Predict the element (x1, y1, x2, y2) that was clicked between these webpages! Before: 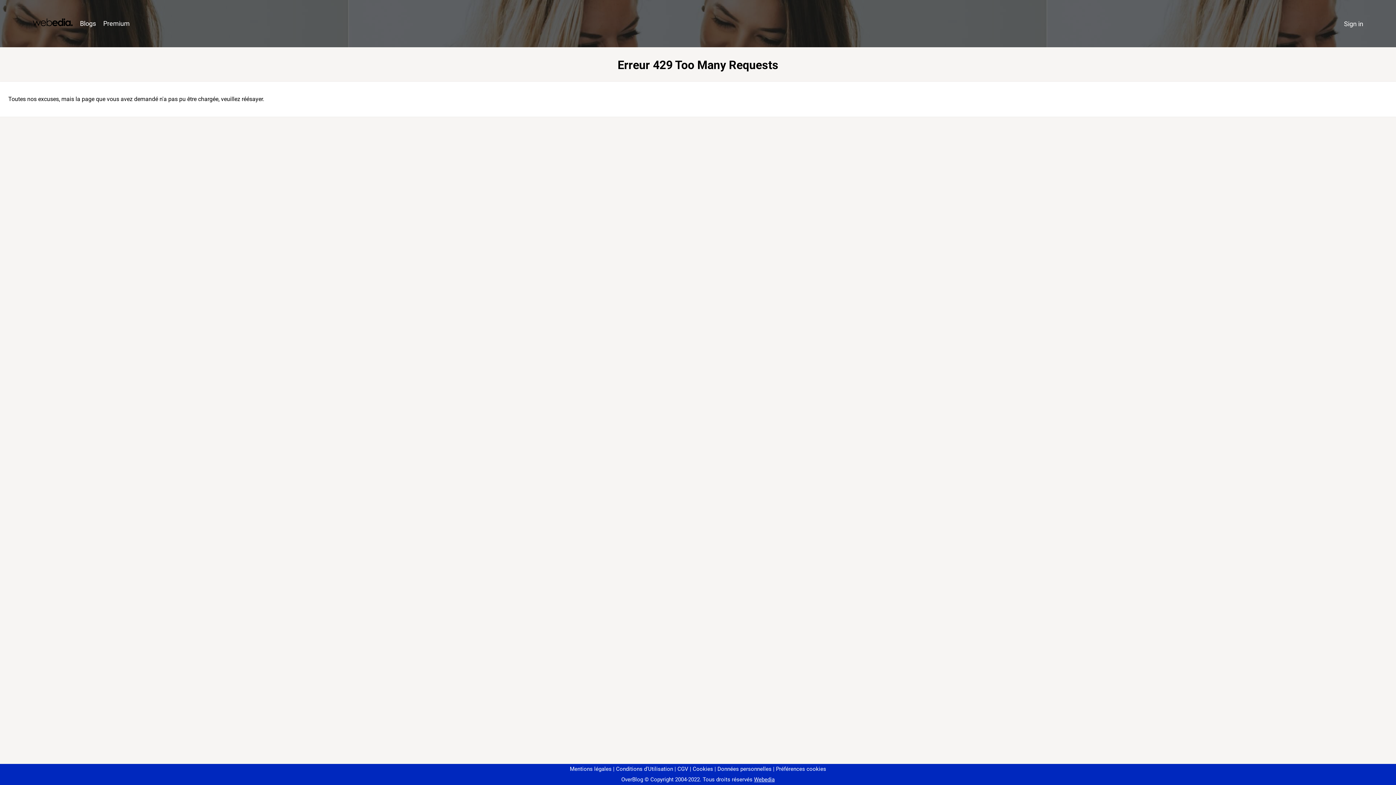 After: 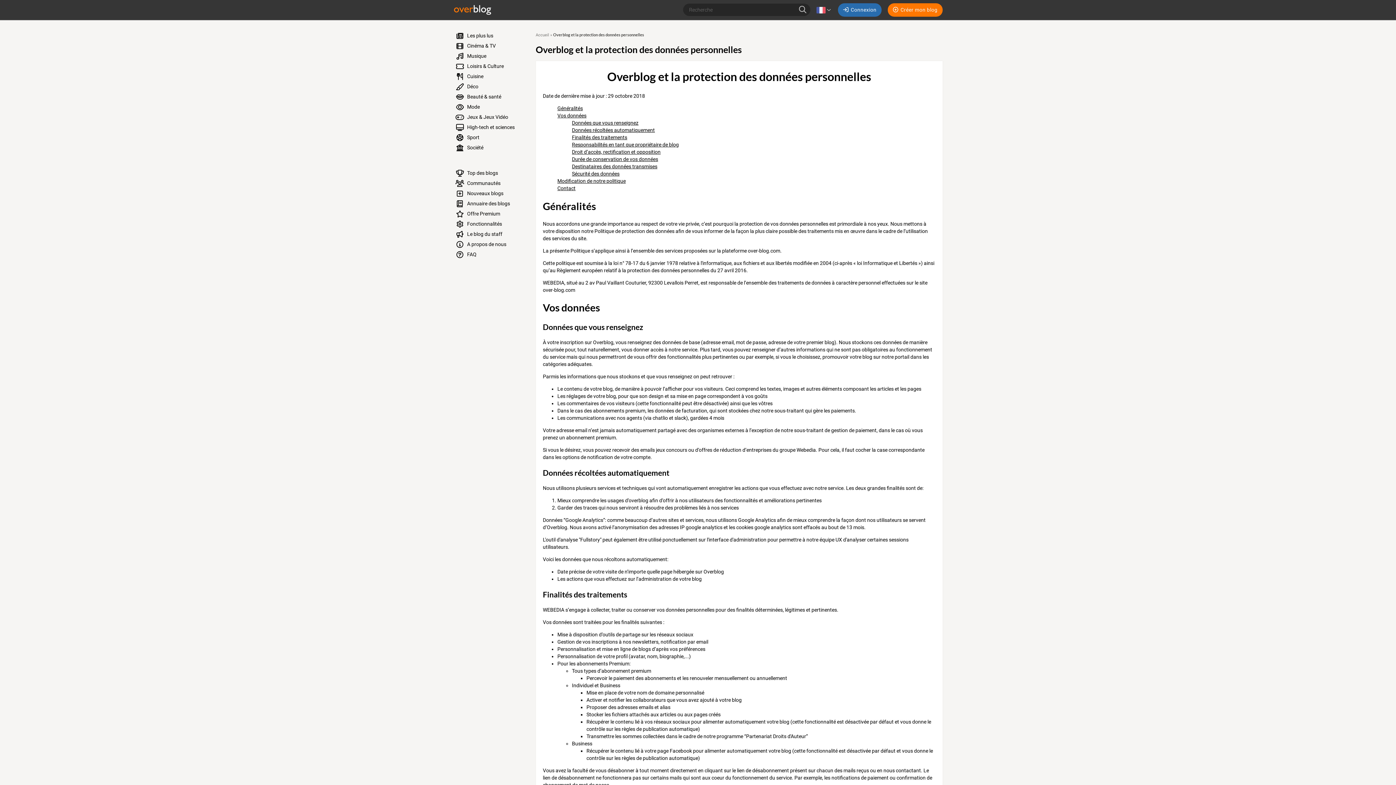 Action: label: Données personnelles bbox: (714, 766, 771, 772)